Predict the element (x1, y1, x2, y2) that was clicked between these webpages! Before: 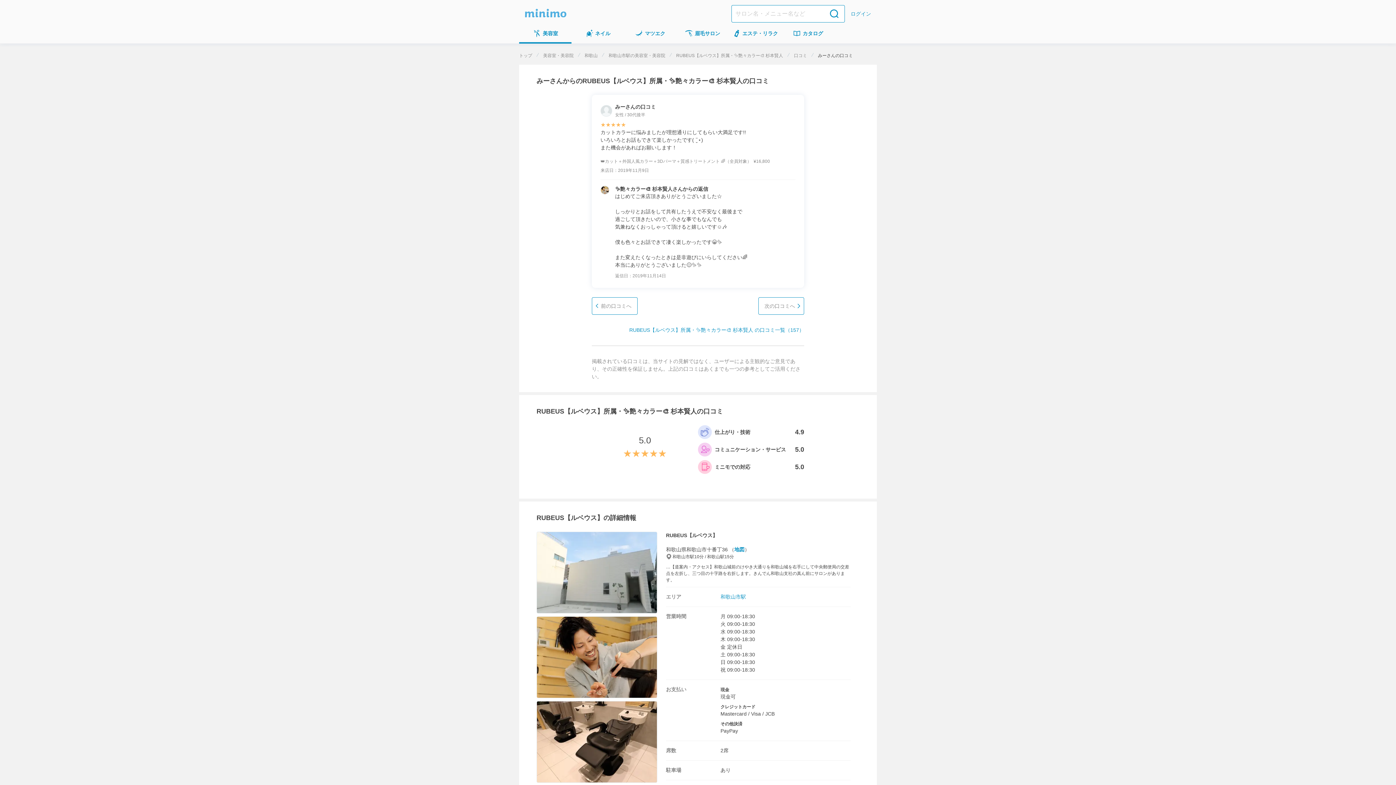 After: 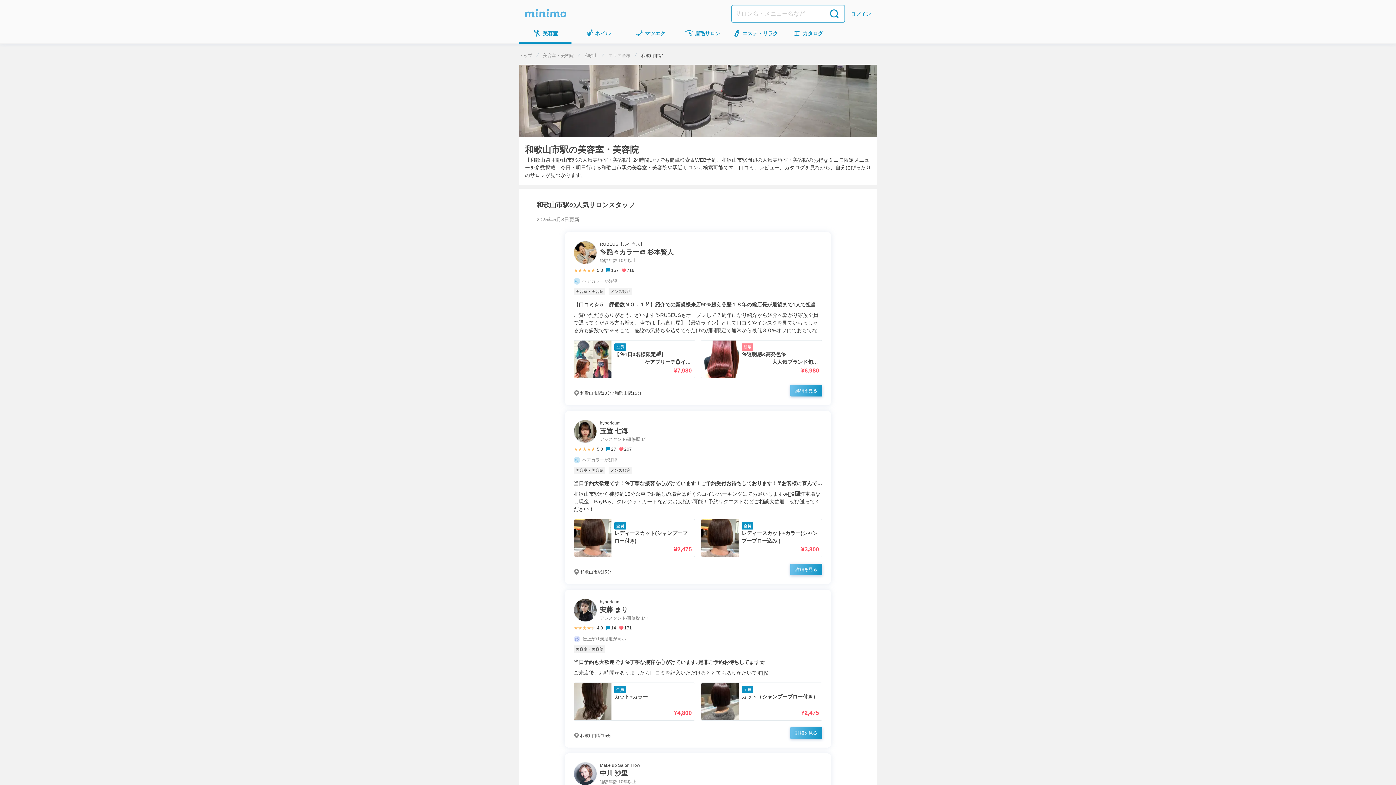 Action: label: 和歌山市駅の美容室・美容院 bbox: (608, 53, 665, 58)